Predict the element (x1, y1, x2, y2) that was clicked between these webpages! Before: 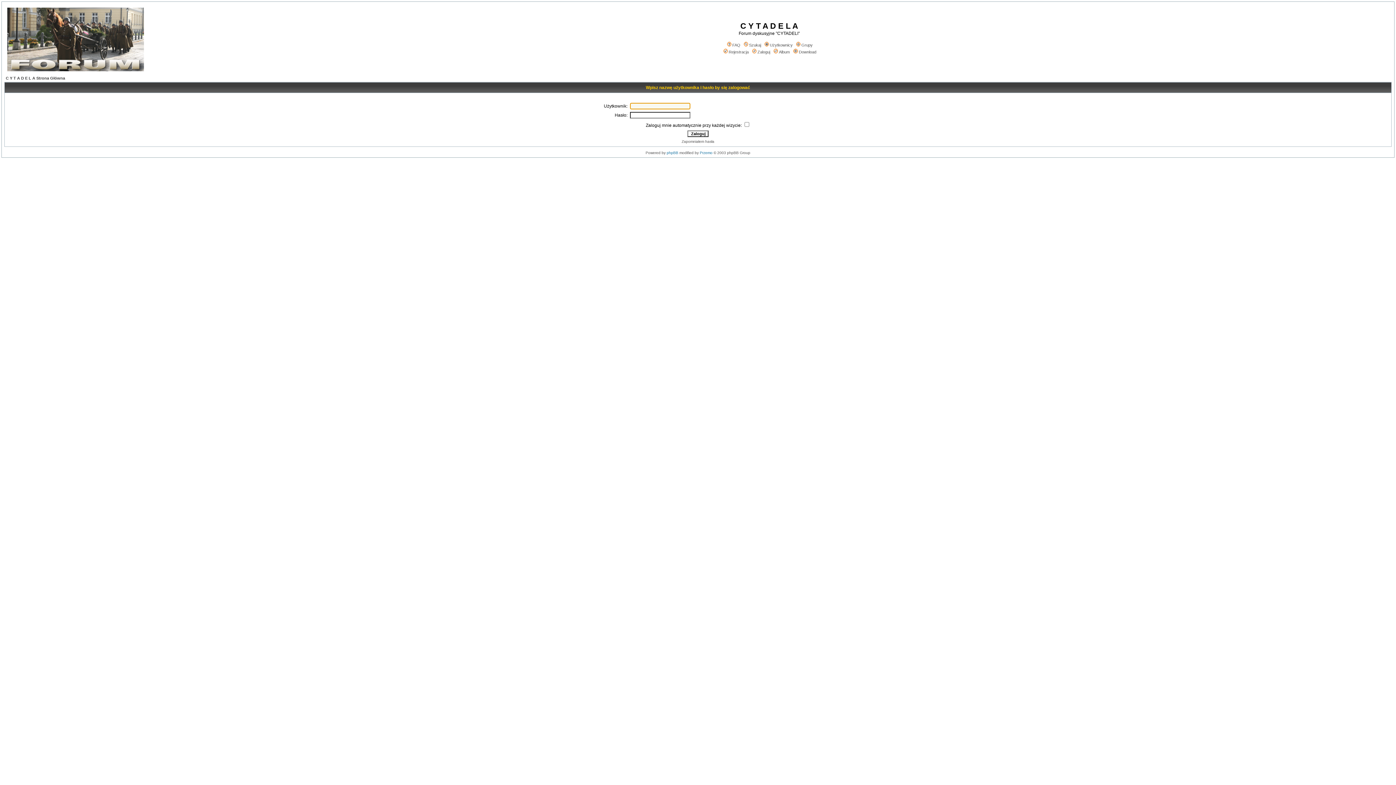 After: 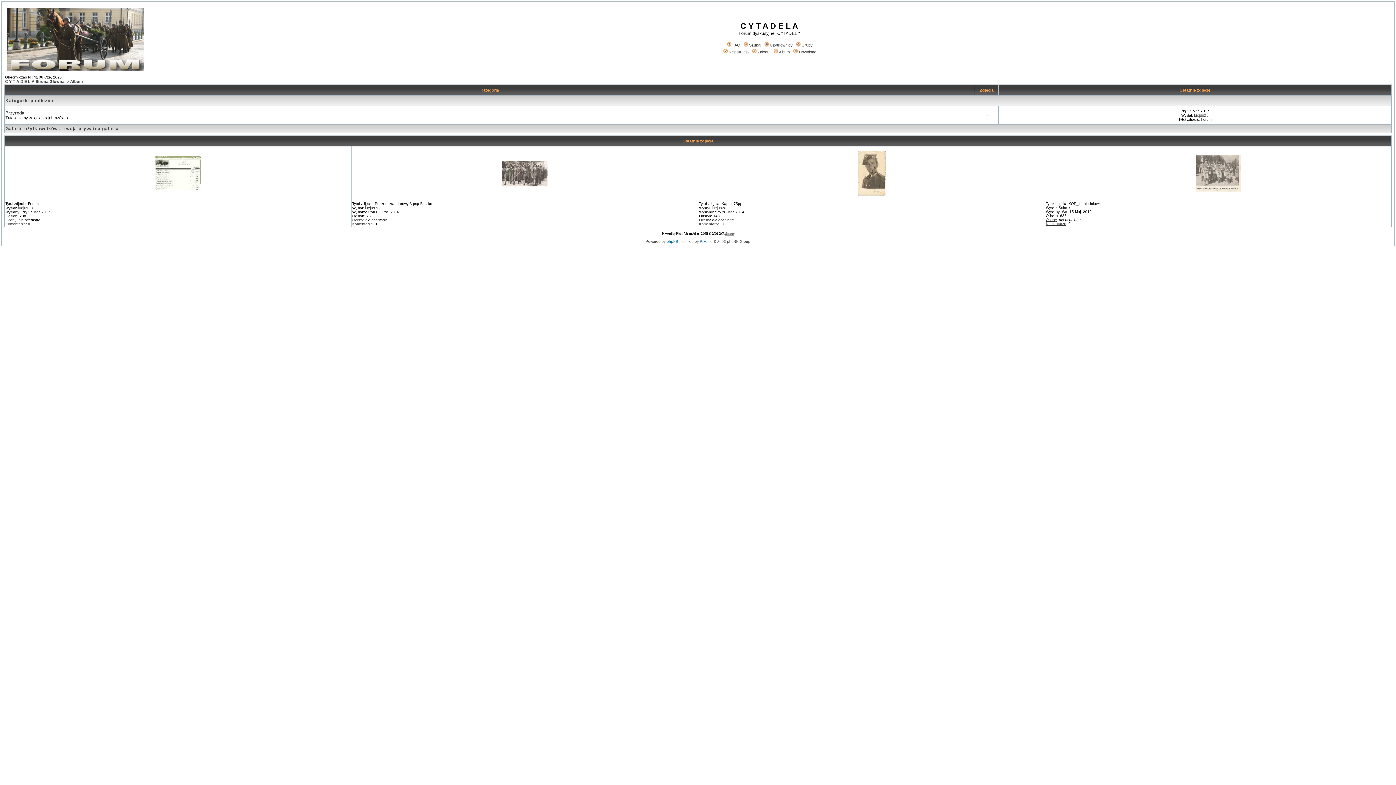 Action: label: Album bbox: (772, 49, 790, 54)